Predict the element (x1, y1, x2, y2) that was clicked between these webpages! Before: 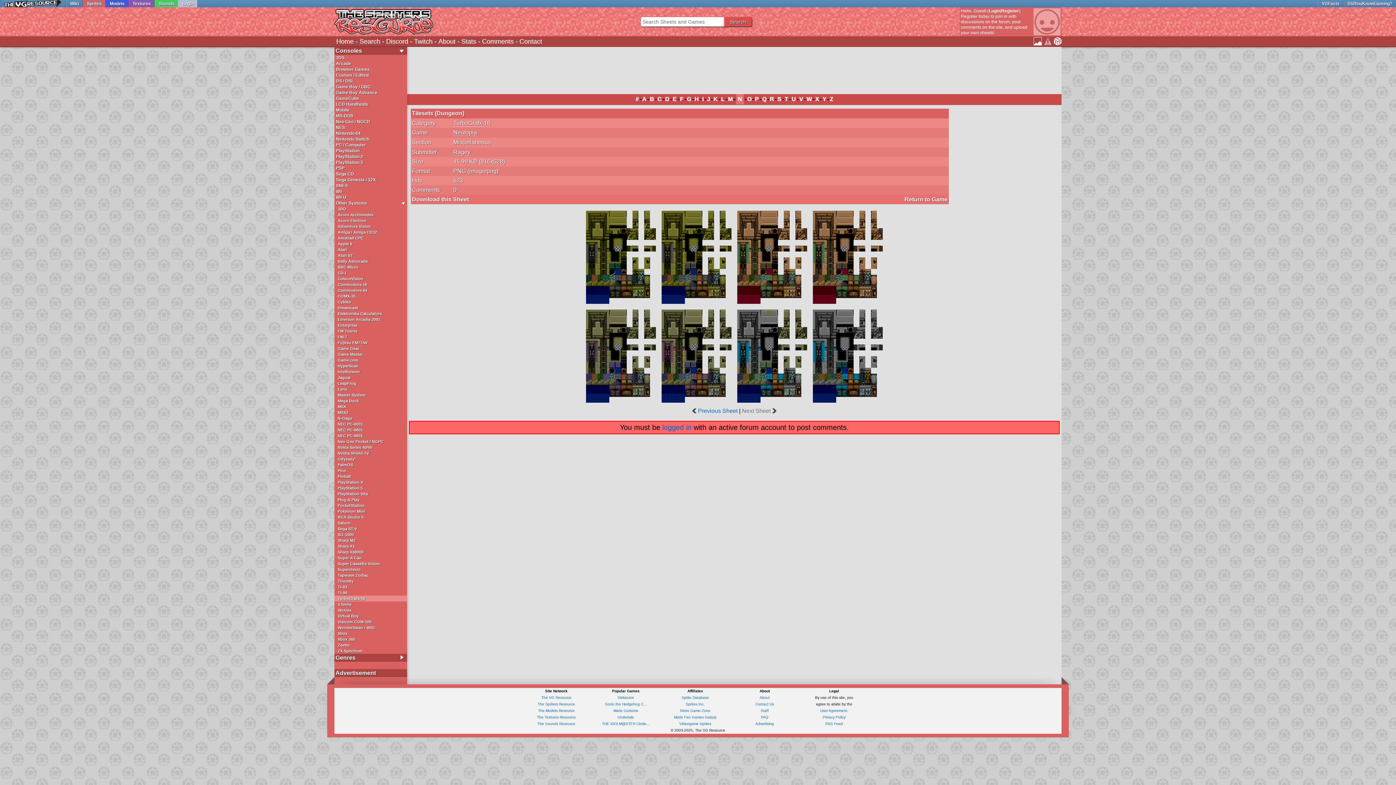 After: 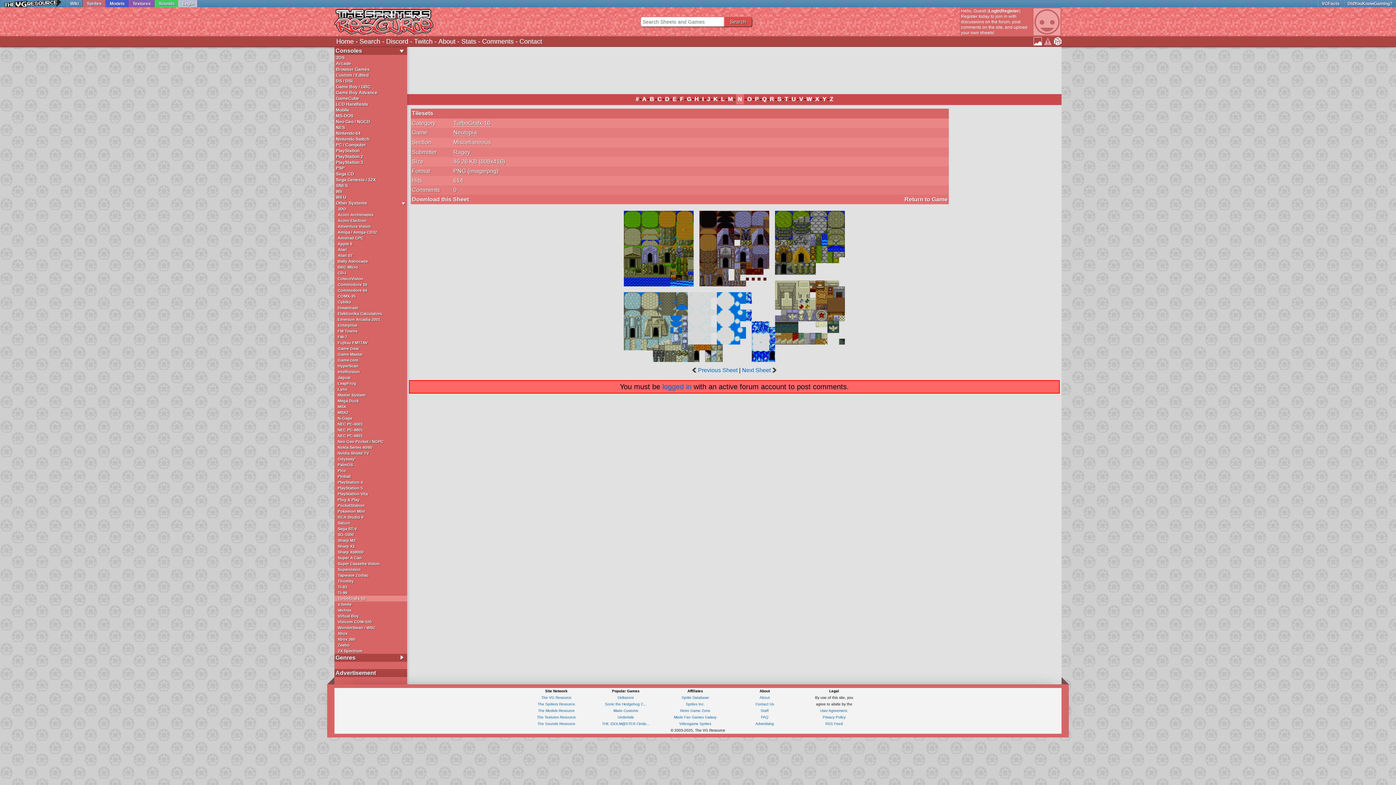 Action: bbox: (692, 408, 737, 414) label:  Previous Sheet